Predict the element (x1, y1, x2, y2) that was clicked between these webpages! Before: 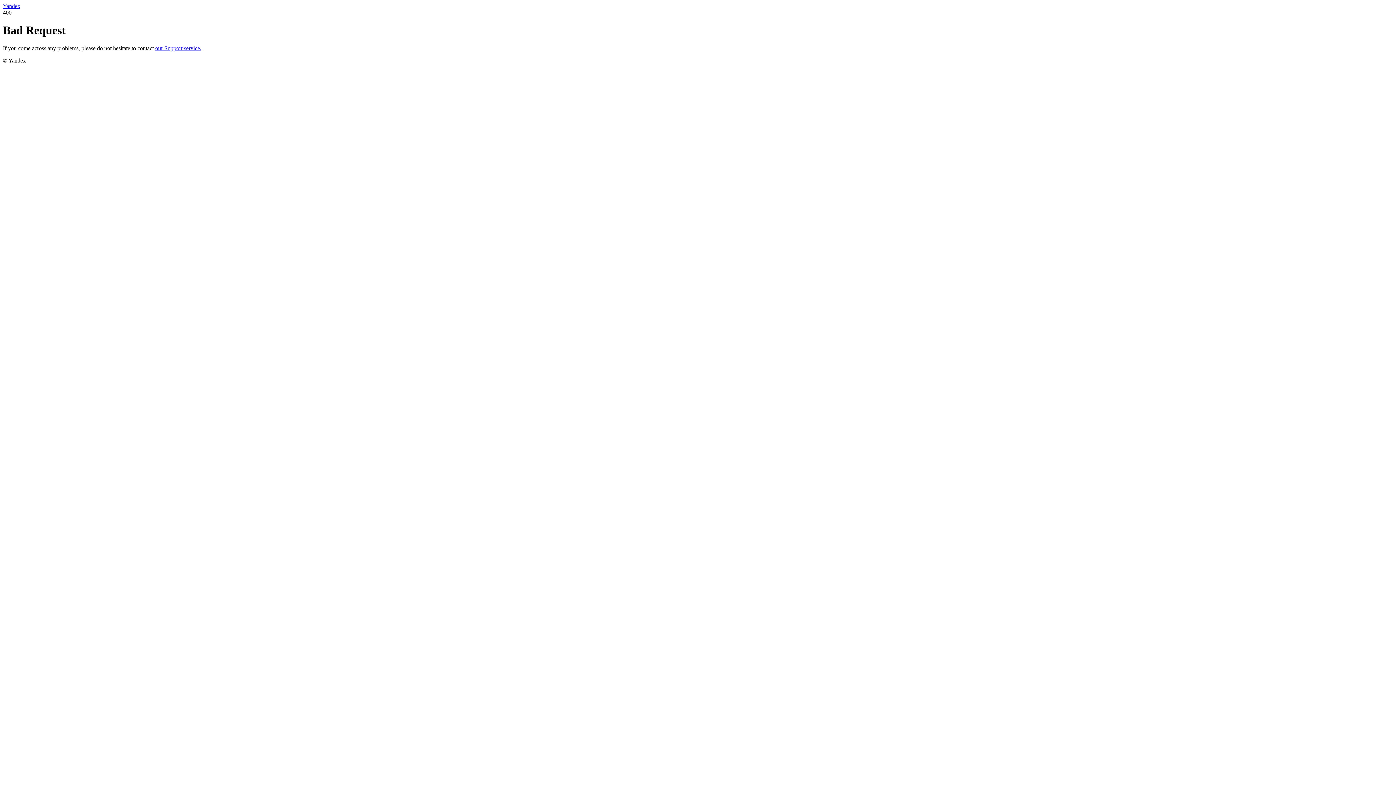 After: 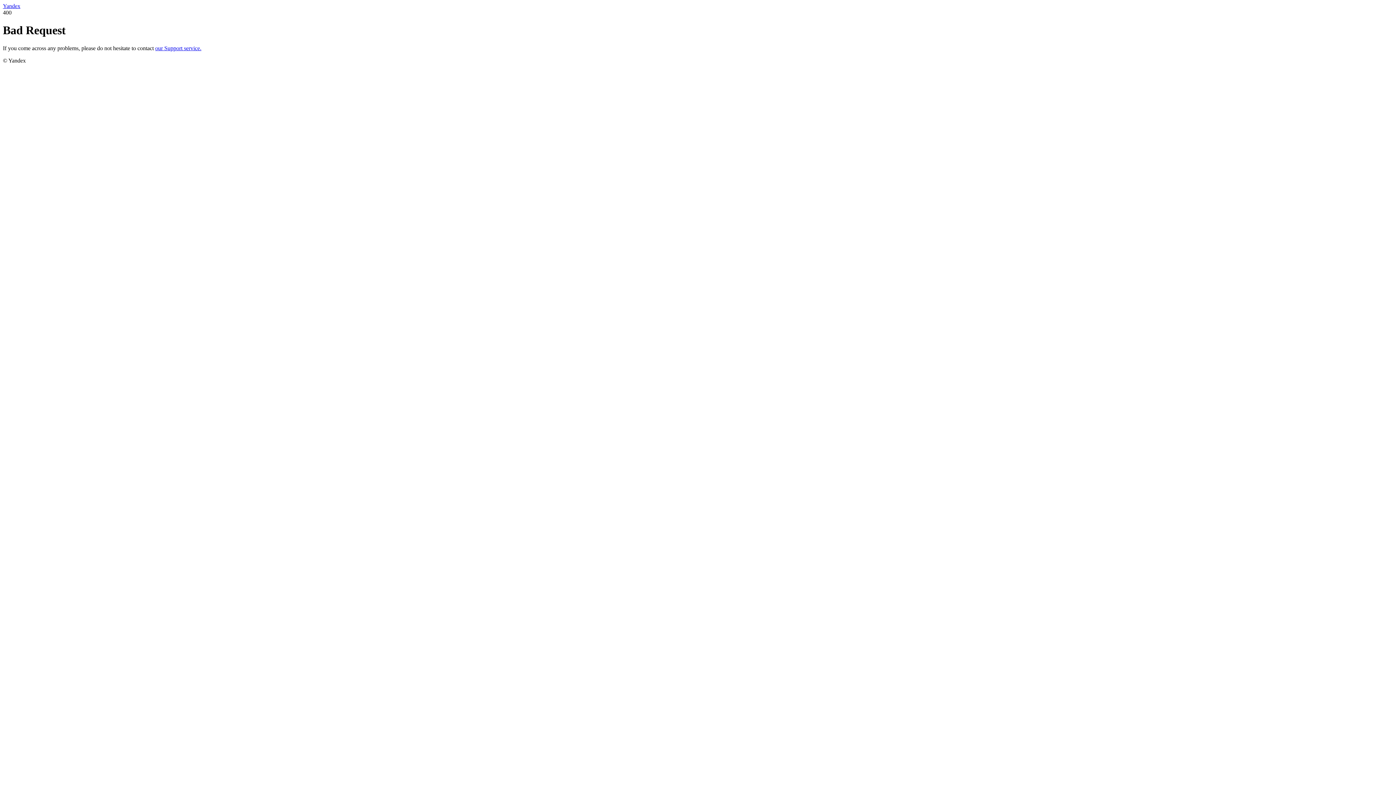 Action: bbox: (2, 2, 20, 9) label: Yandex